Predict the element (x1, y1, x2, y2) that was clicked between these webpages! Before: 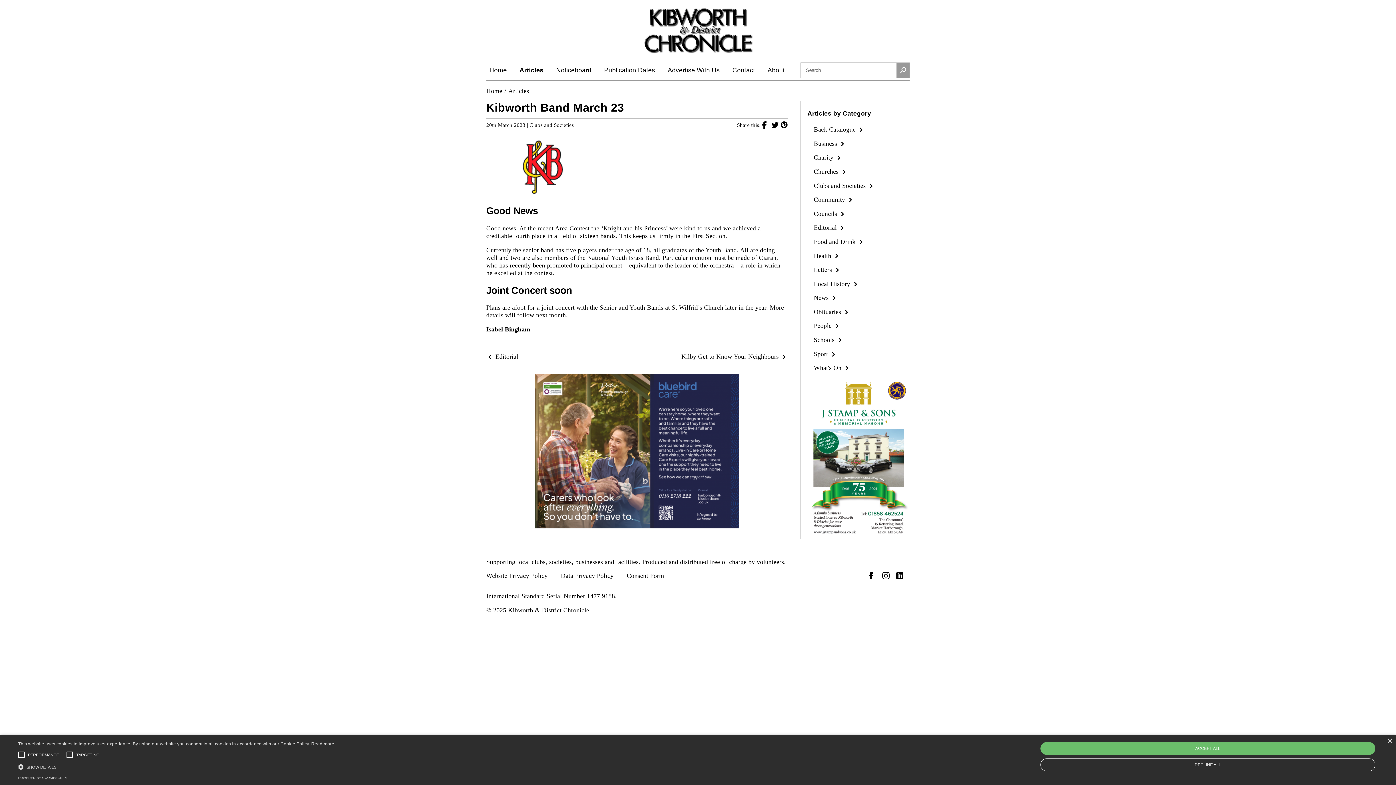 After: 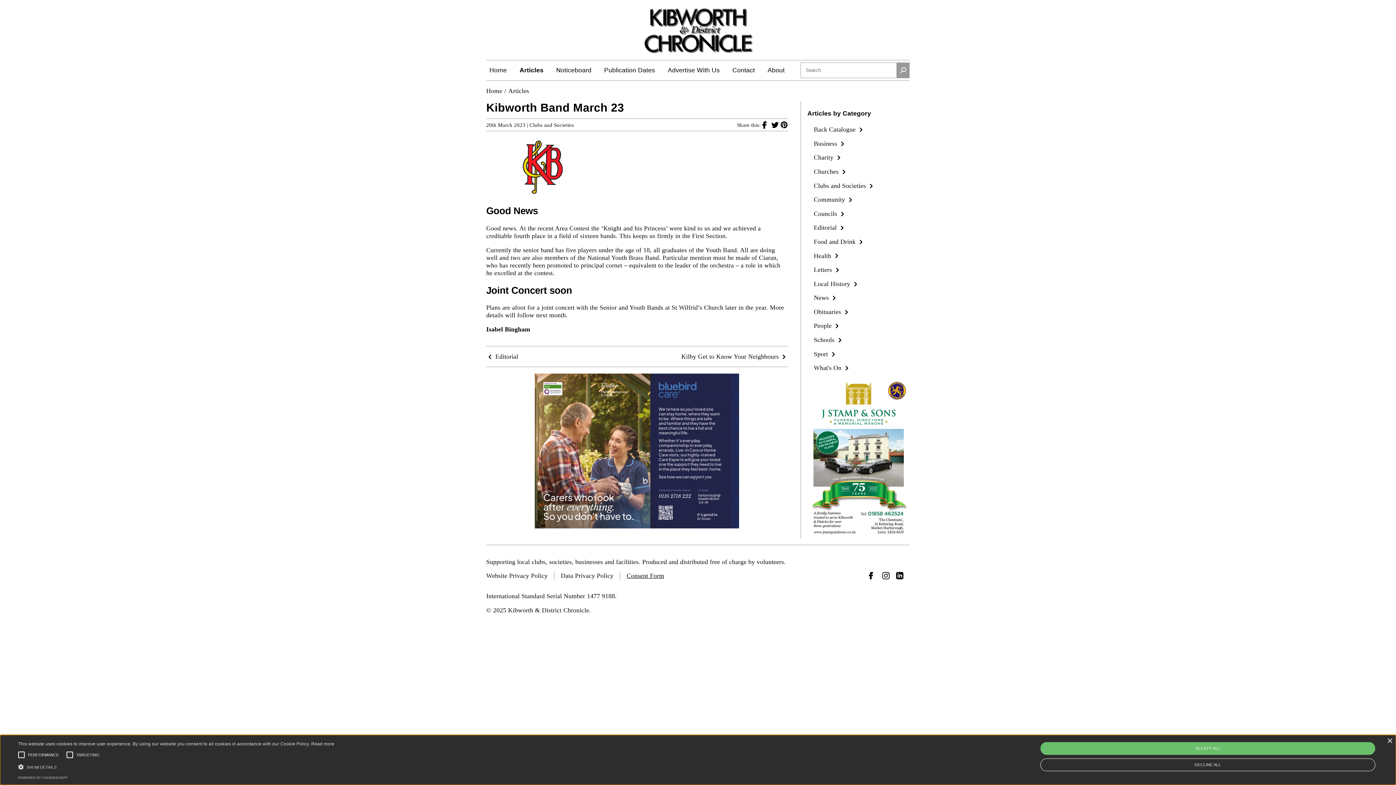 Action: bbox: (626, 572, 664, 579) label: Consent Form